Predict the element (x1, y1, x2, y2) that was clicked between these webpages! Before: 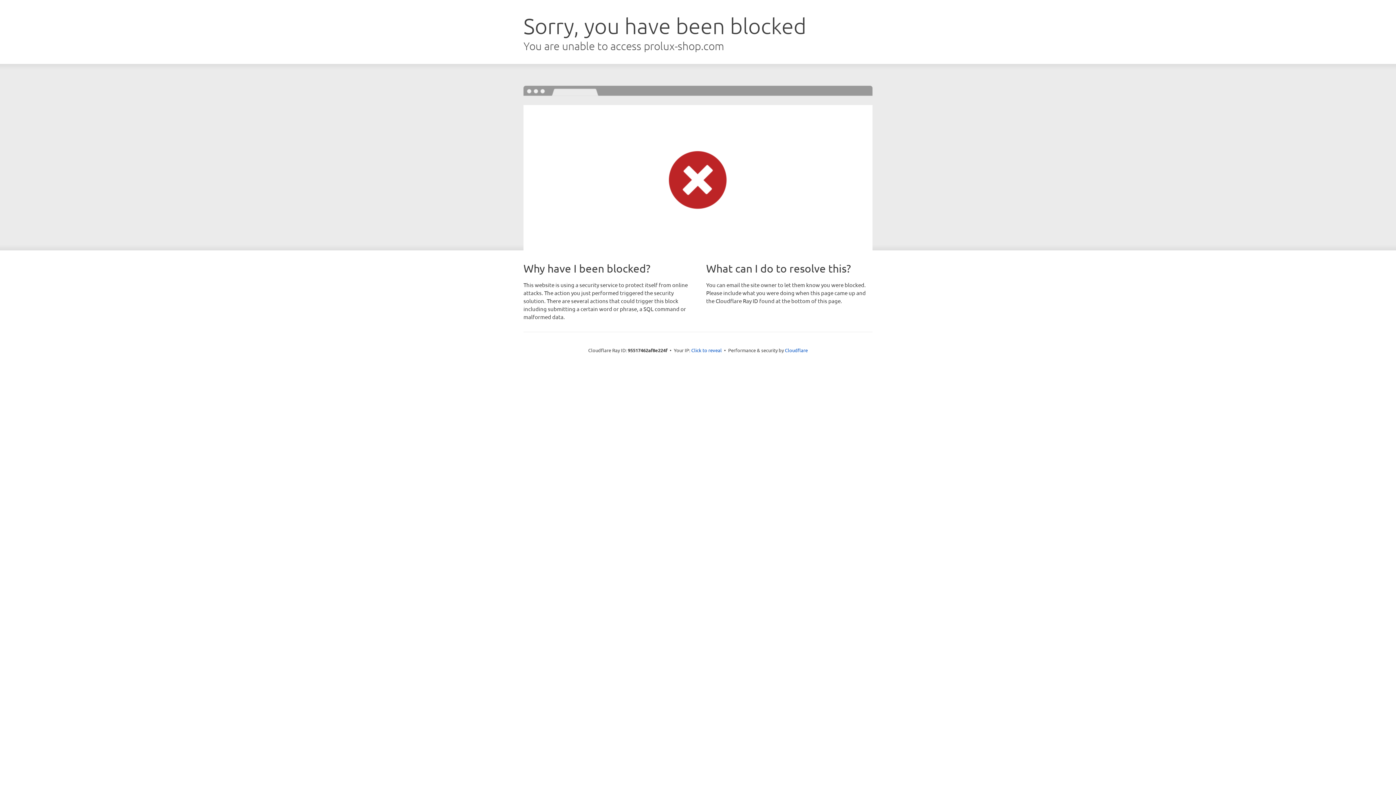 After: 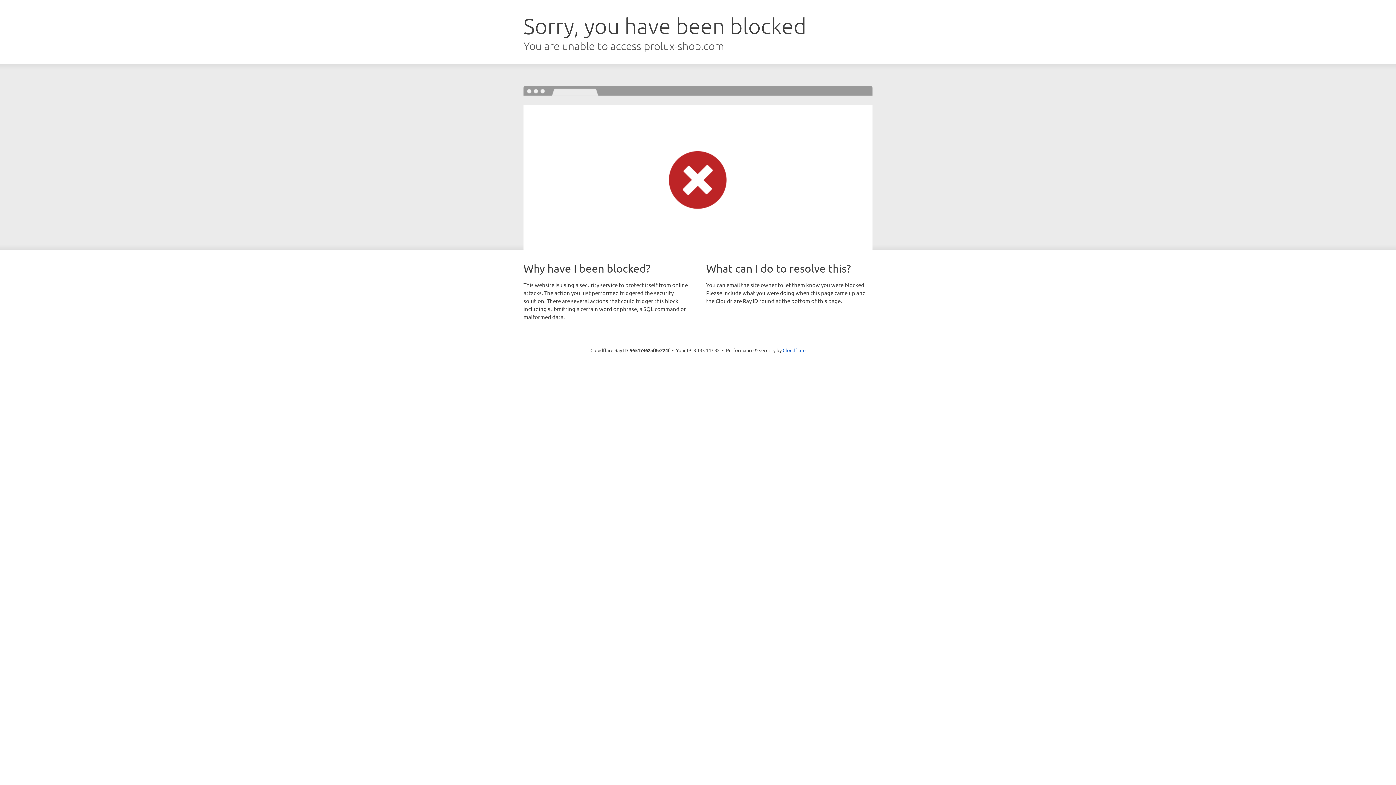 Action: label: Click to reveal bbox: (691, 346, 722, 353)